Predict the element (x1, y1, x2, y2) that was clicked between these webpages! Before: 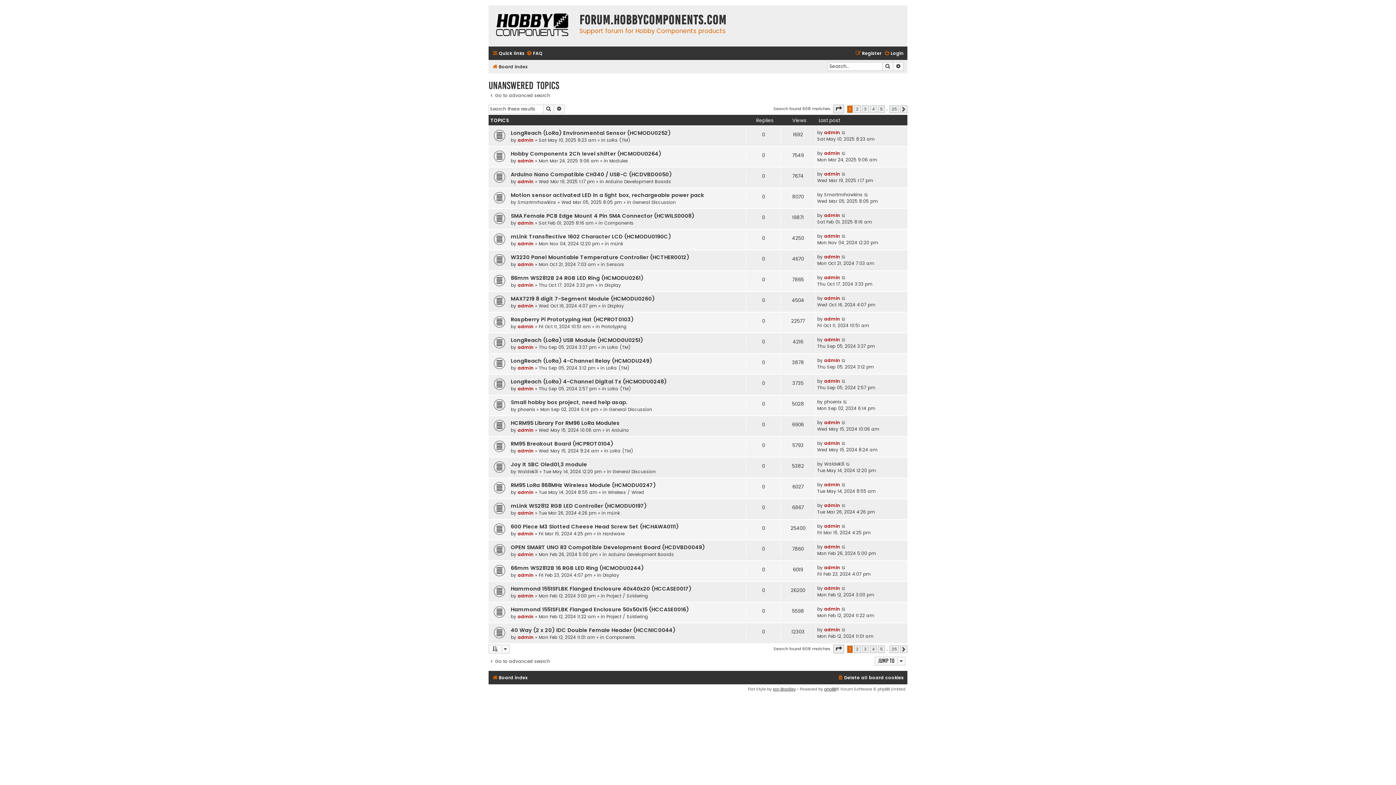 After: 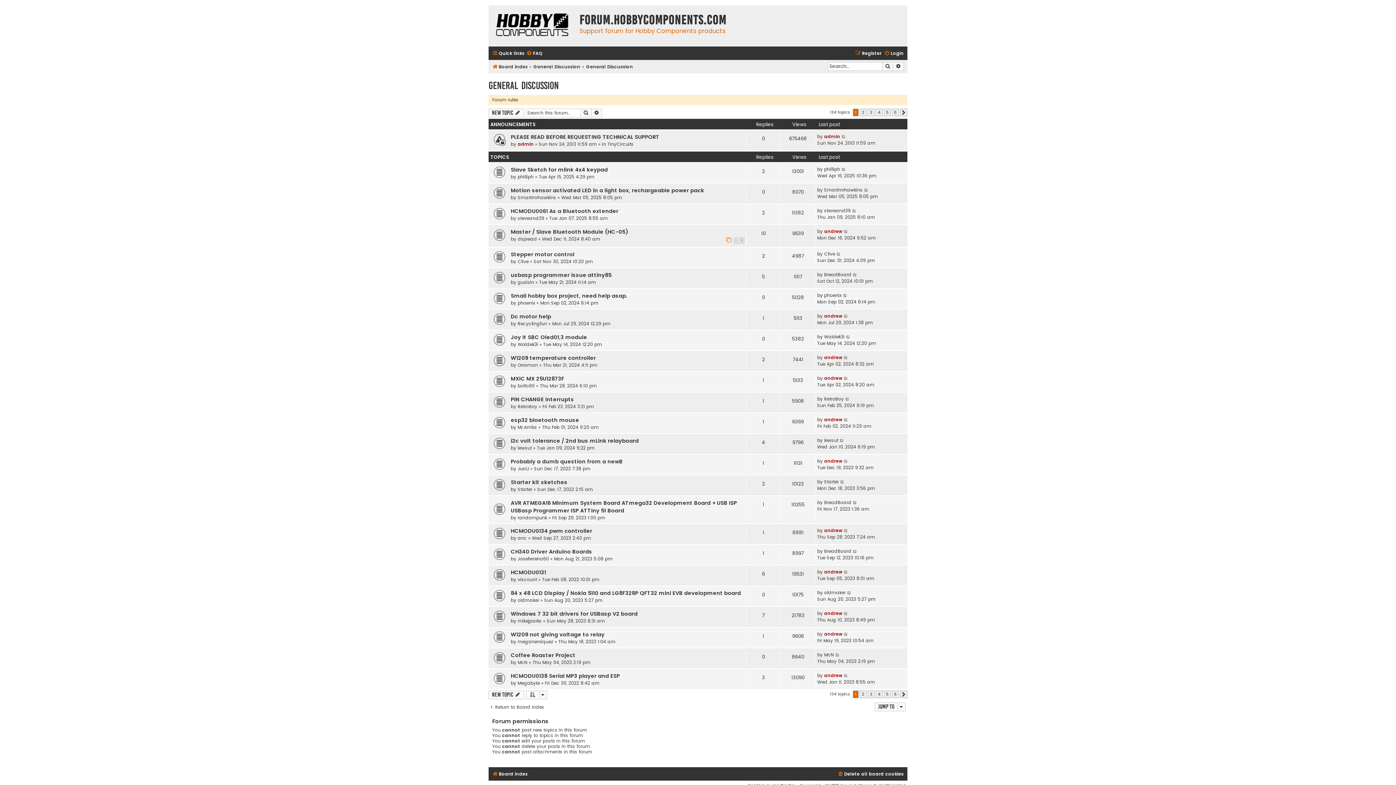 Action: label: General Discussion bbox: (612, 468, 656, 474)